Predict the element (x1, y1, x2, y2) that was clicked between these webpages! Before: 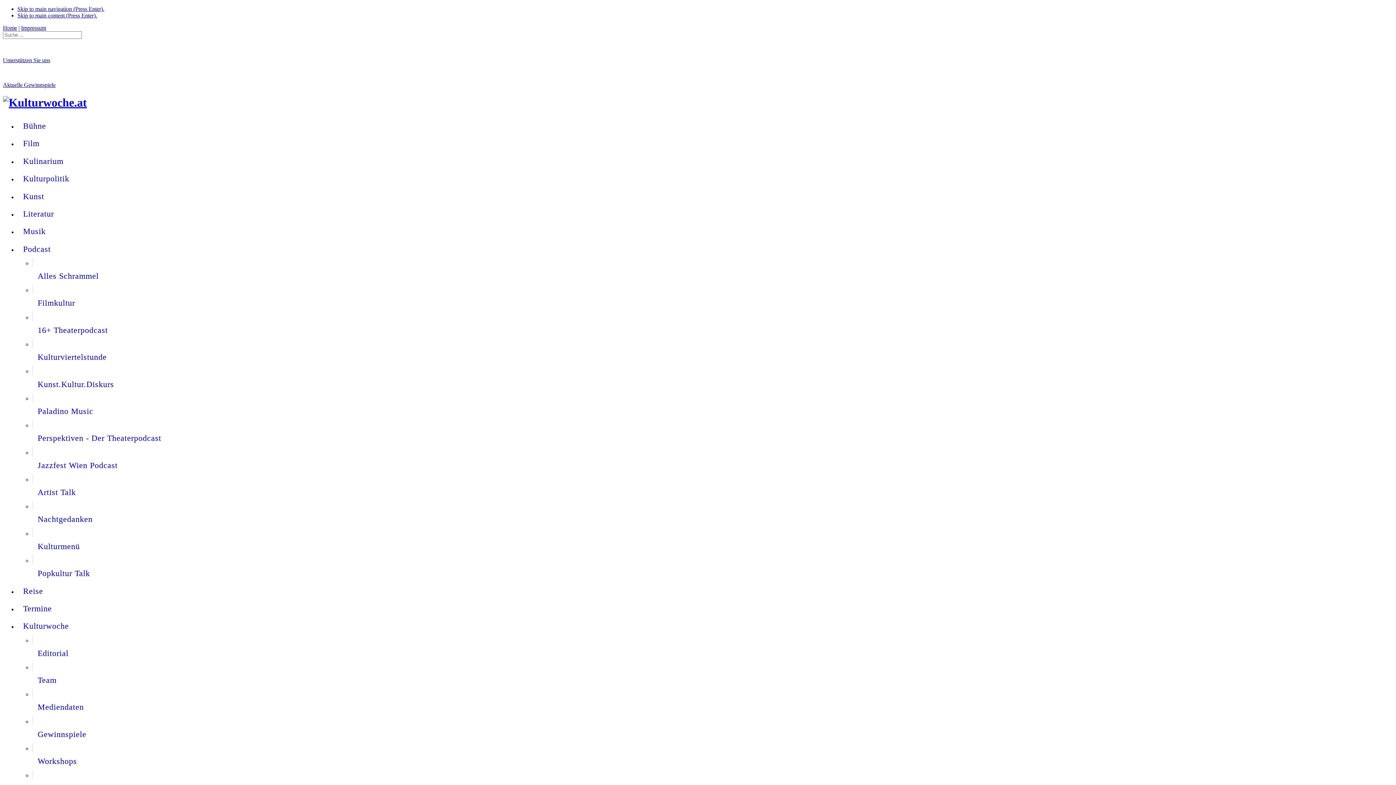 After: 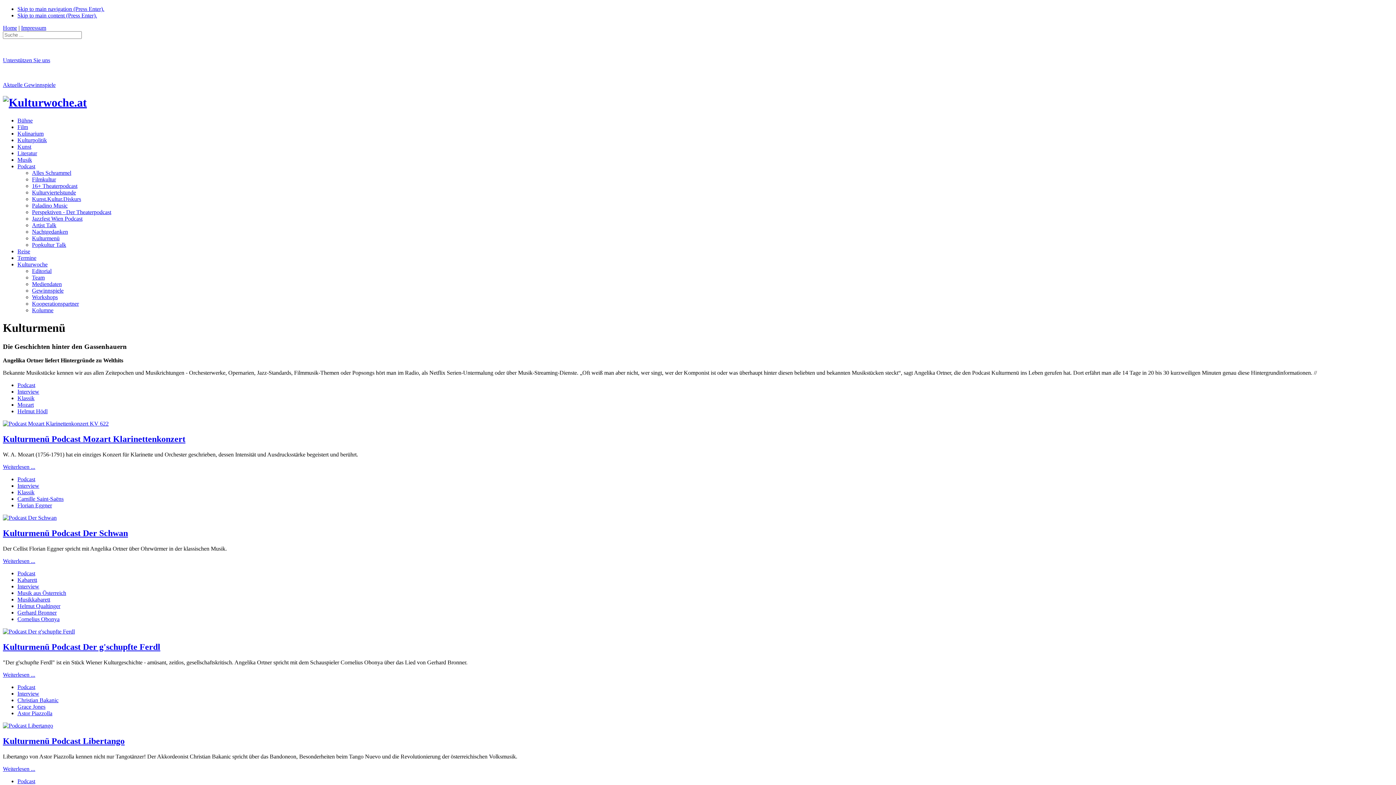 Action: bbox: (32, 528, 137, 555) label: Kulturmenü